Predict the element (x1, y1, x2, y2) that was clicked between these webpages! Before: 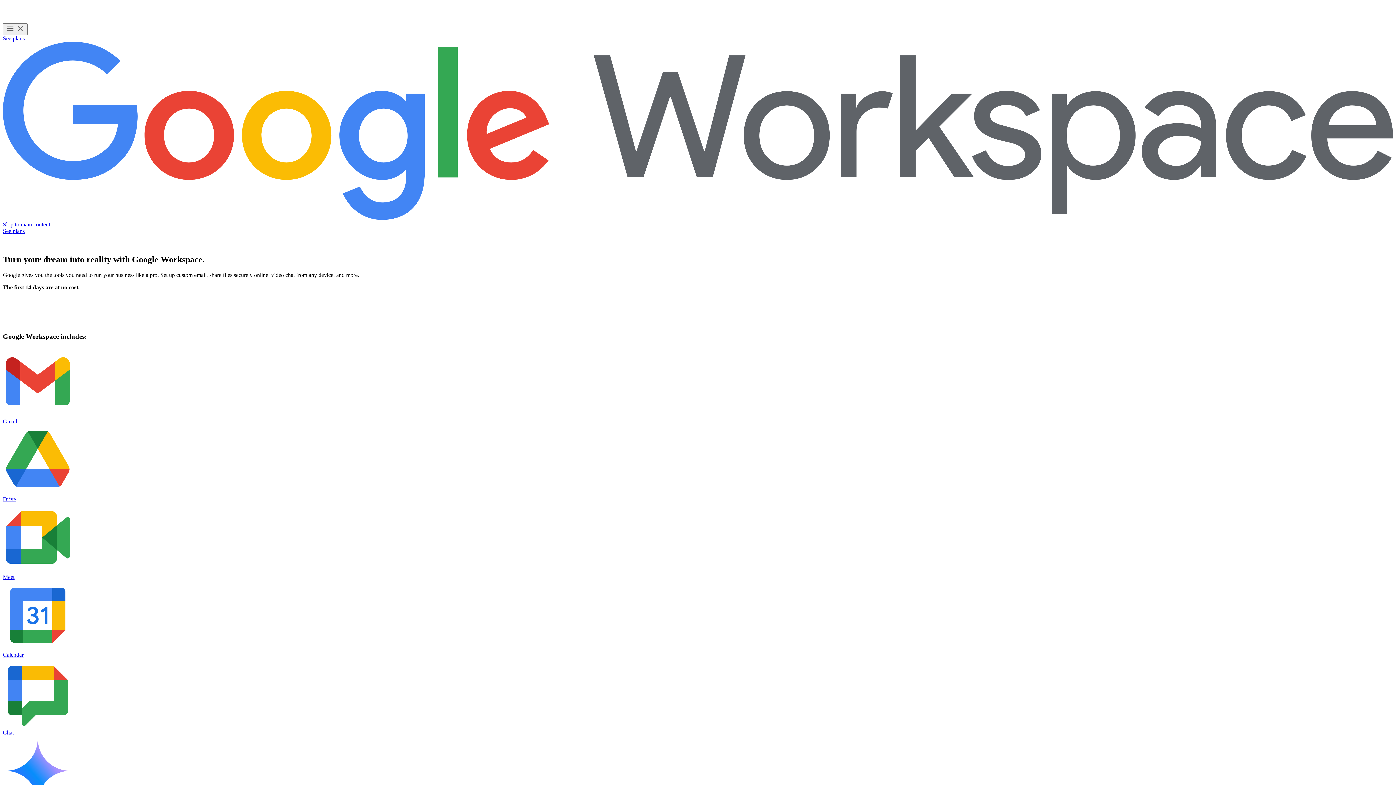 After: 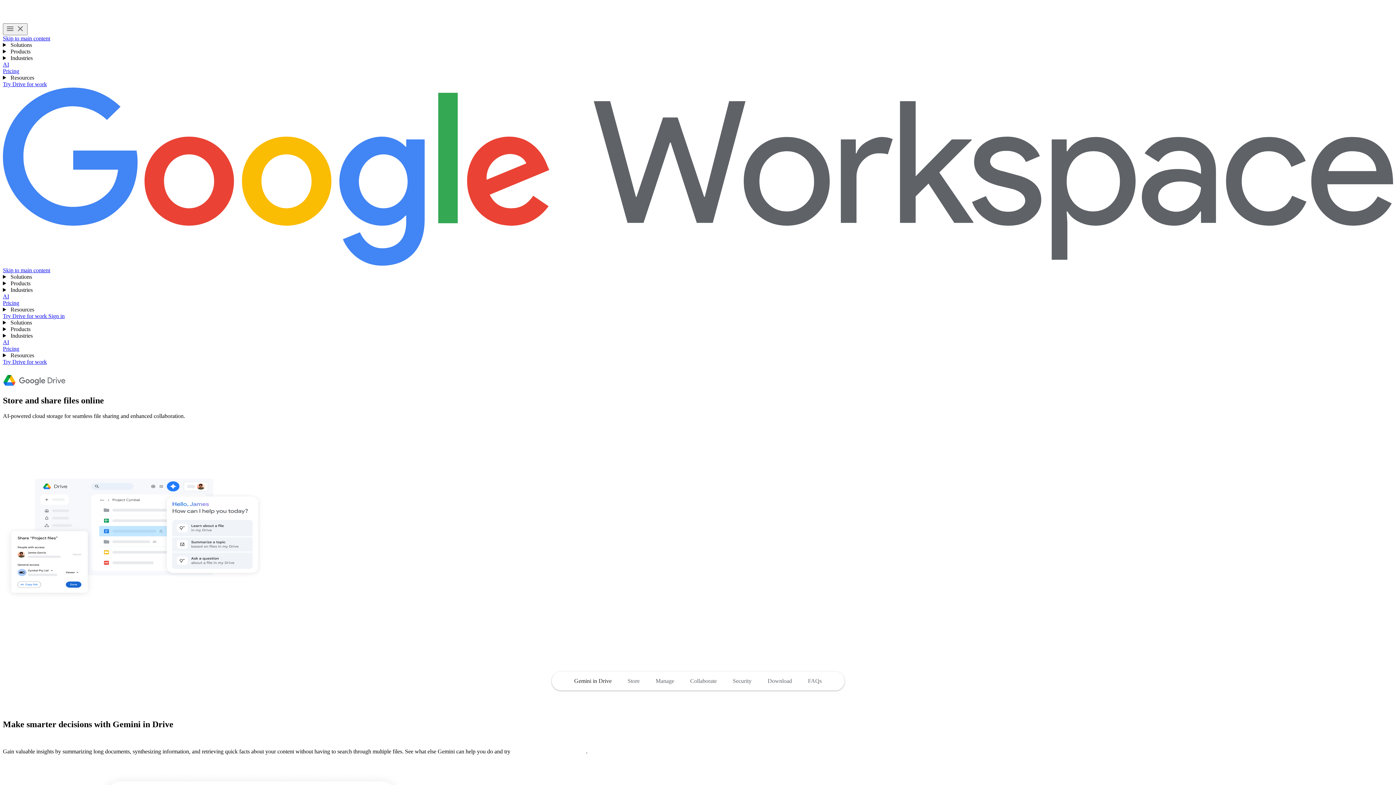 Action: bbox: (2, 425, 1393, 503) label: Drive